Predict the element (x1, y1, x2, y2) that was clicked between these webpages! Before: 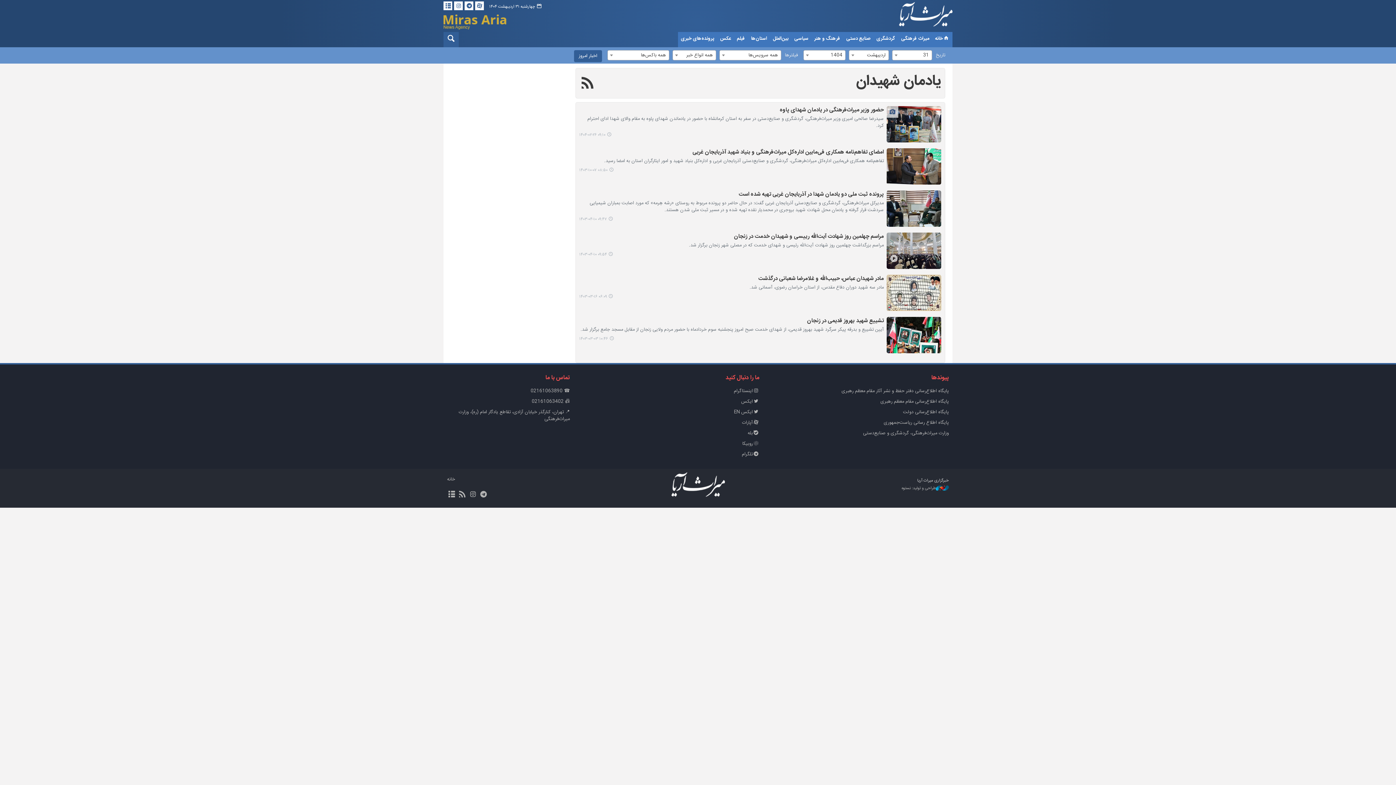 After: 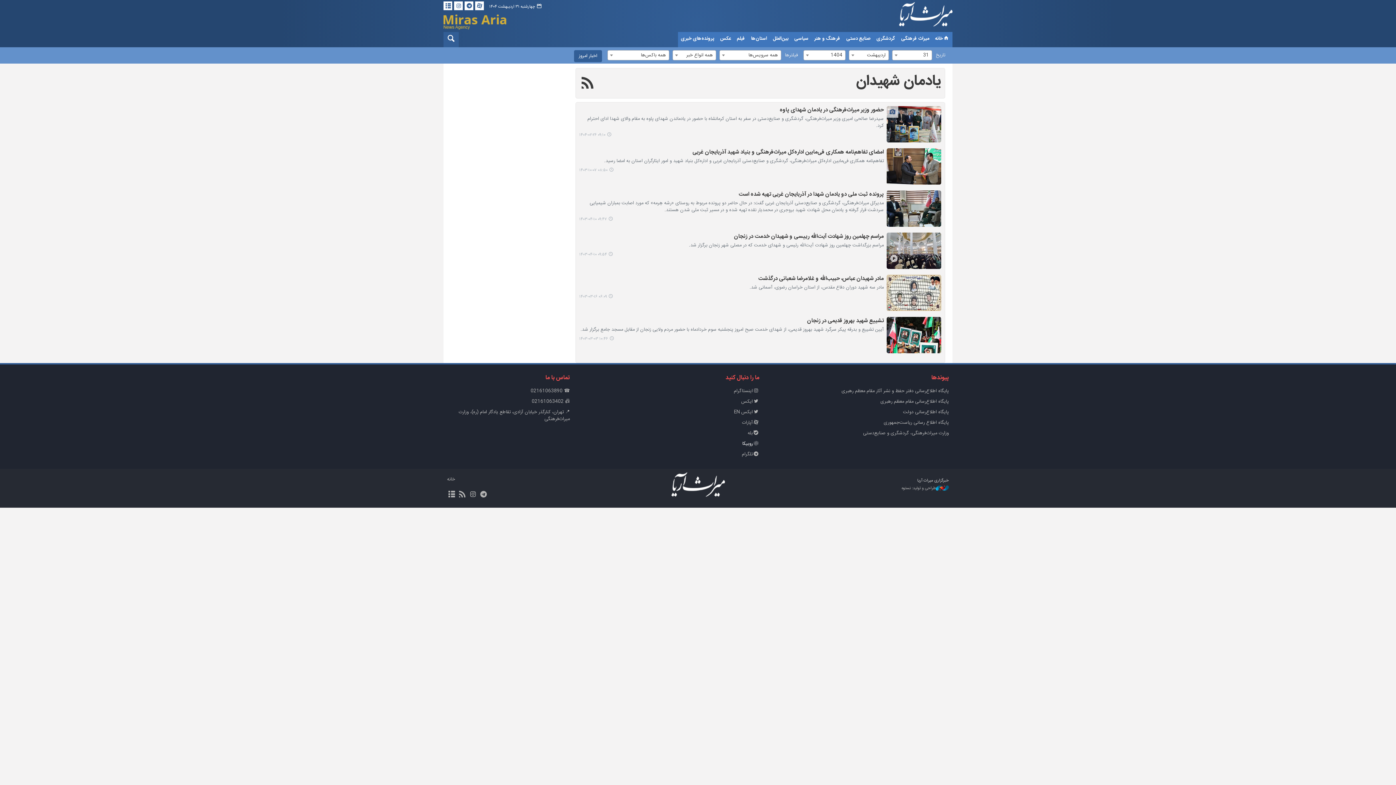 Action: label: روبیکا bbox: (742, 440, 759, 448)